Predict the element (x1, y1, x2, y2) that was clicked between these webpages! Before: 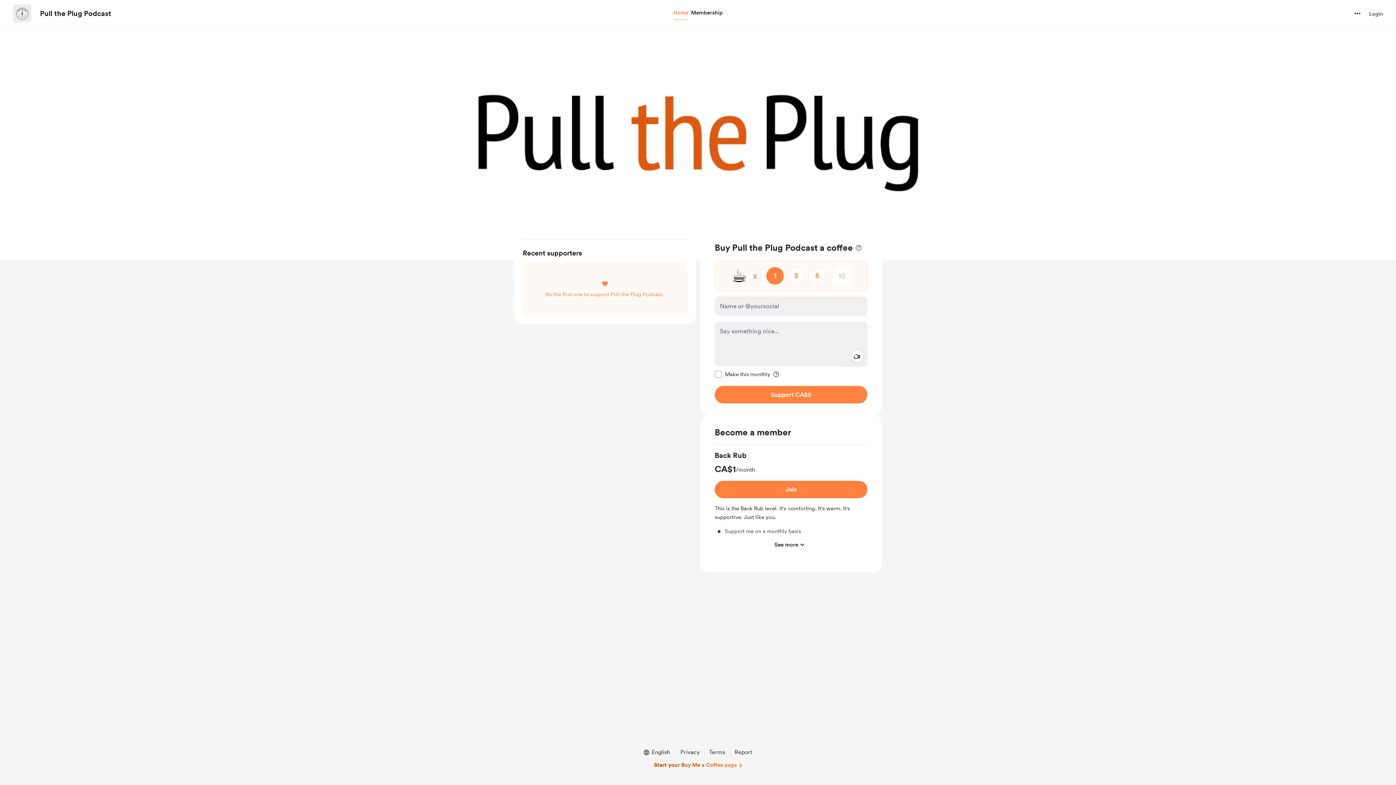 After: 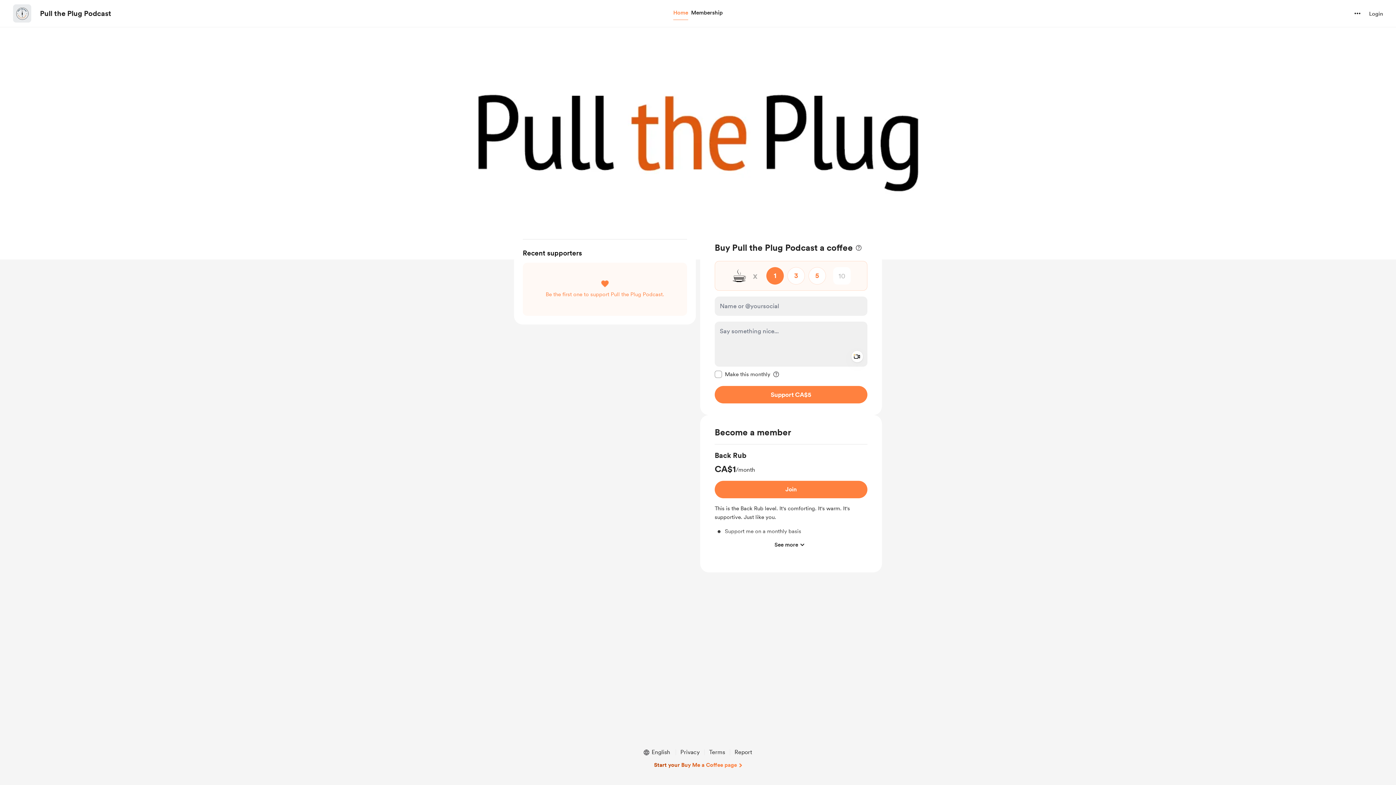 Action: label: navigate to creator profile bbox: (13, 4, 31, 22)